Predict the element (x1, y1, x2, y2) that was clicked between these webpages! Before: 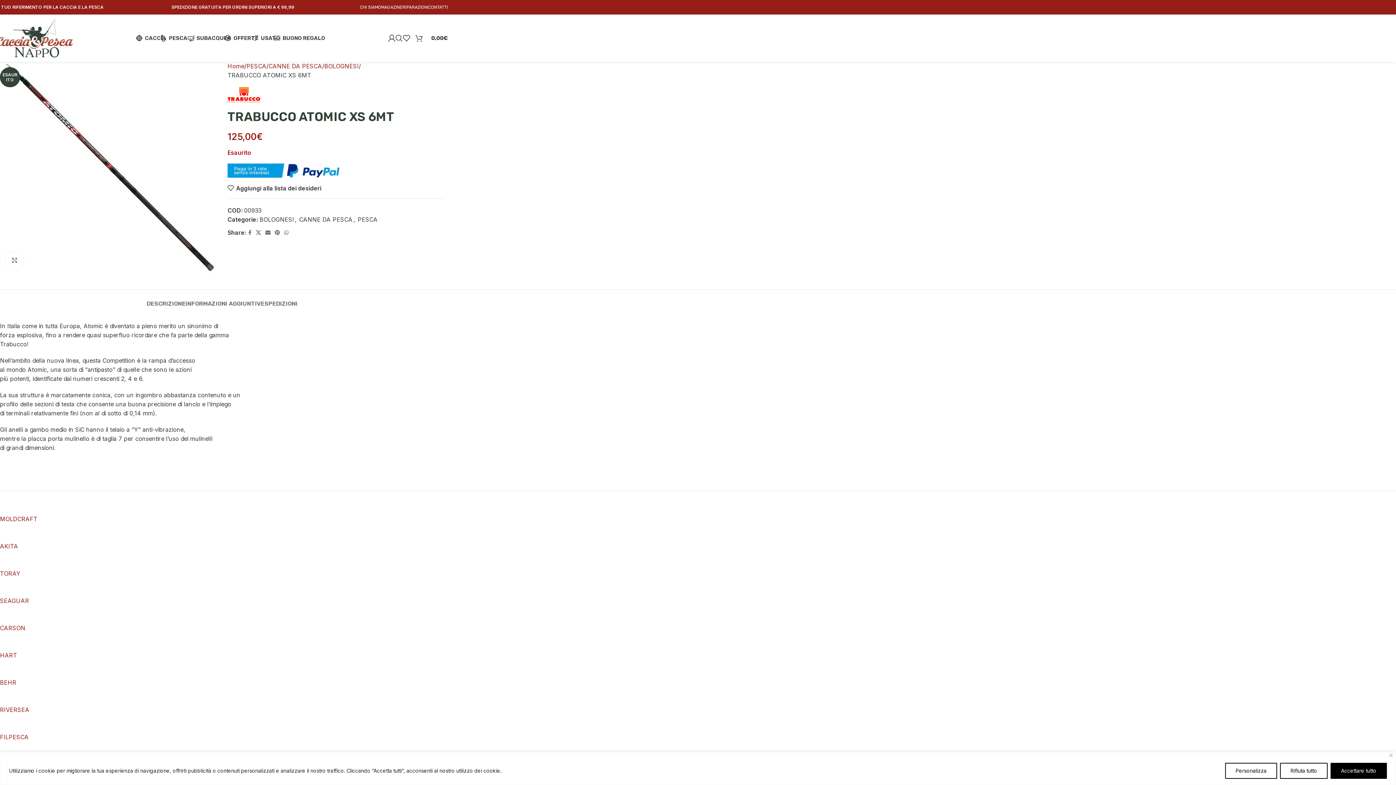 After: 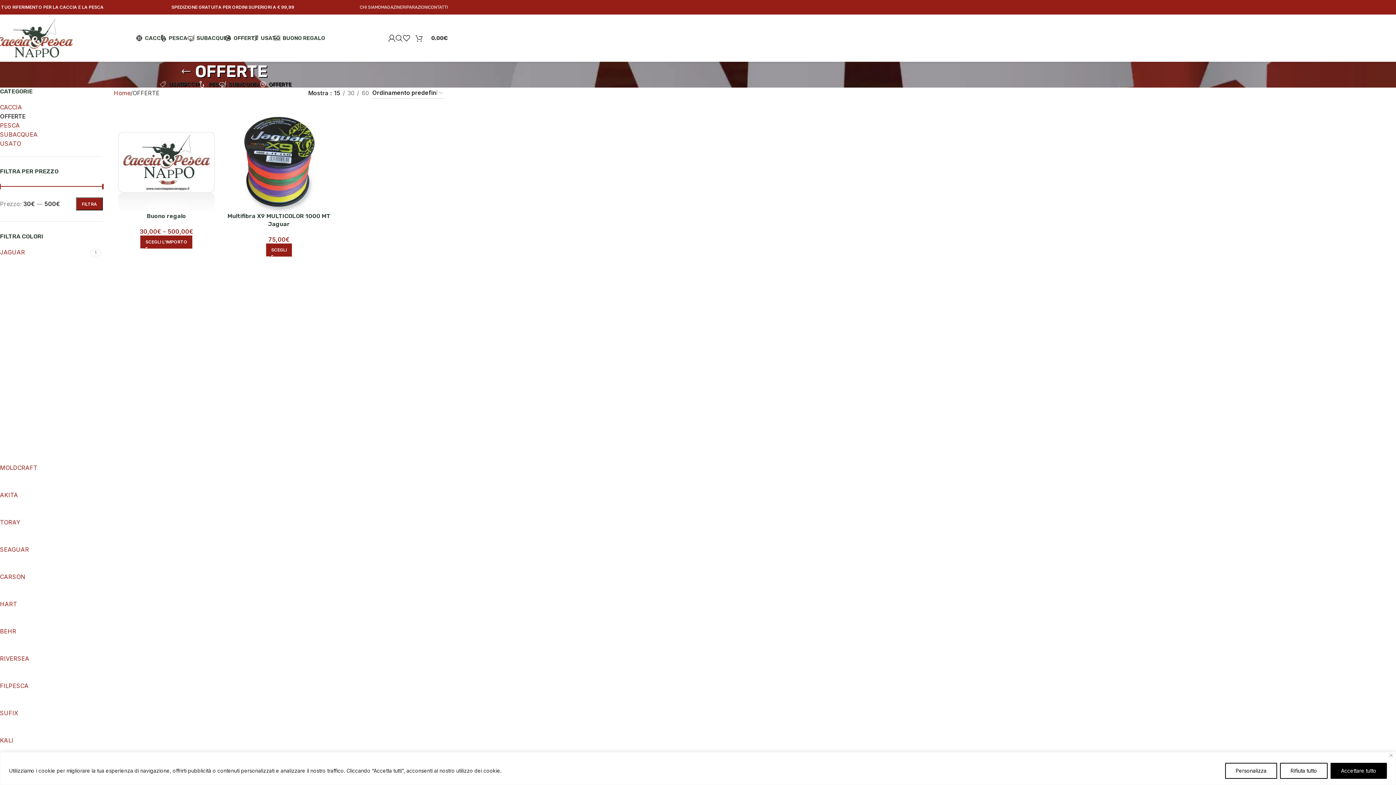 Action: bbox: (224, 30, 251, 45) label: OFFERTE